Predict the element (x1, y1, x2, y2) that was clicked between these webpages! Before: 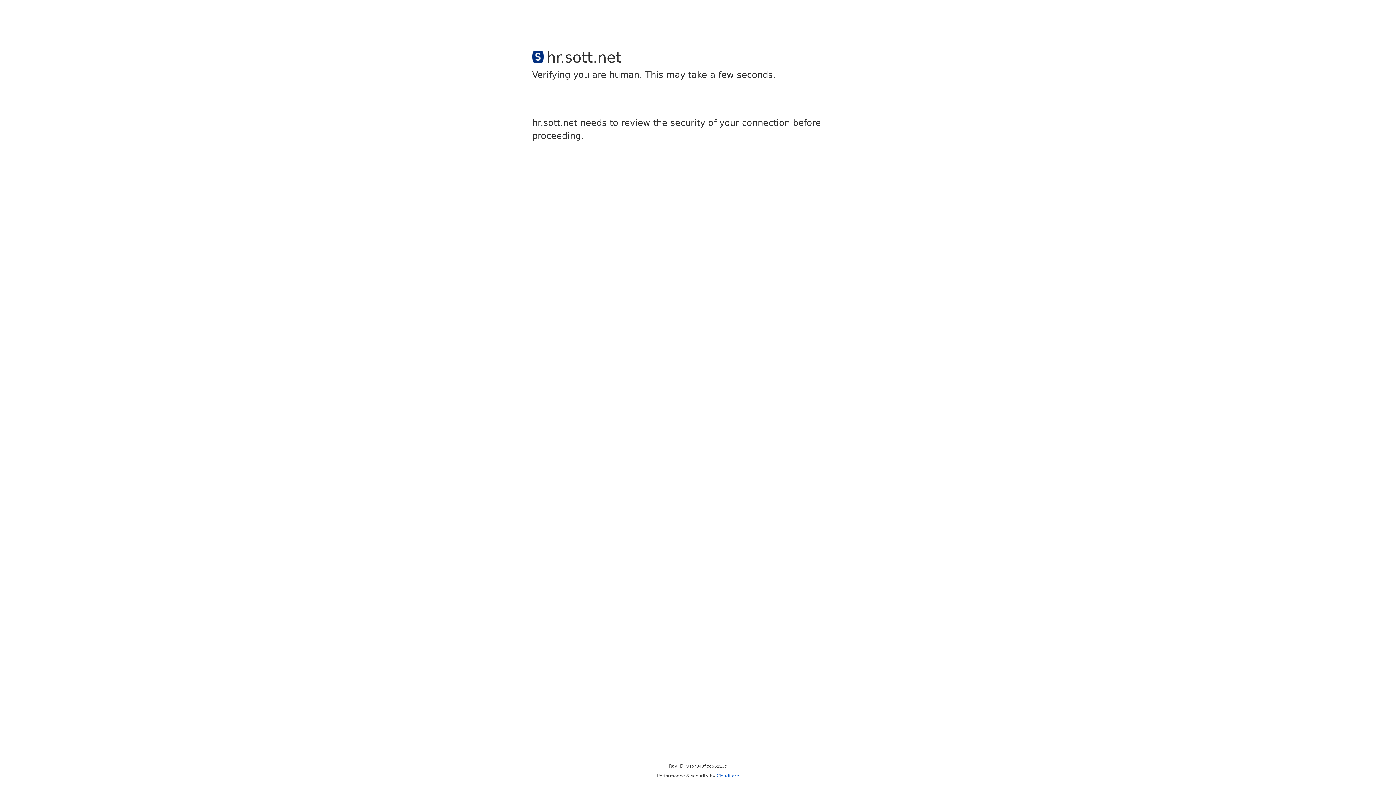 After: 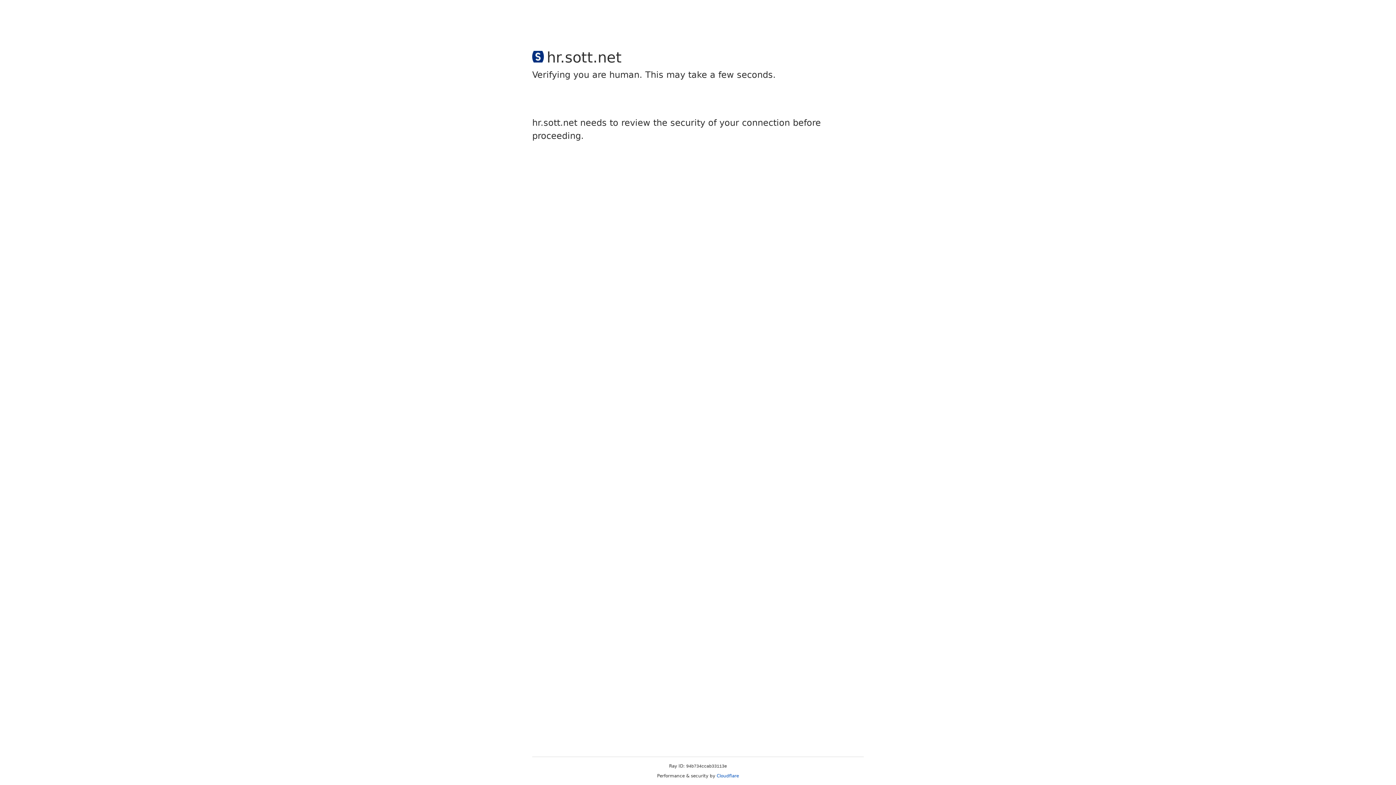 Action: bbox: (716, 773, 739, 778) label: Cloudflare